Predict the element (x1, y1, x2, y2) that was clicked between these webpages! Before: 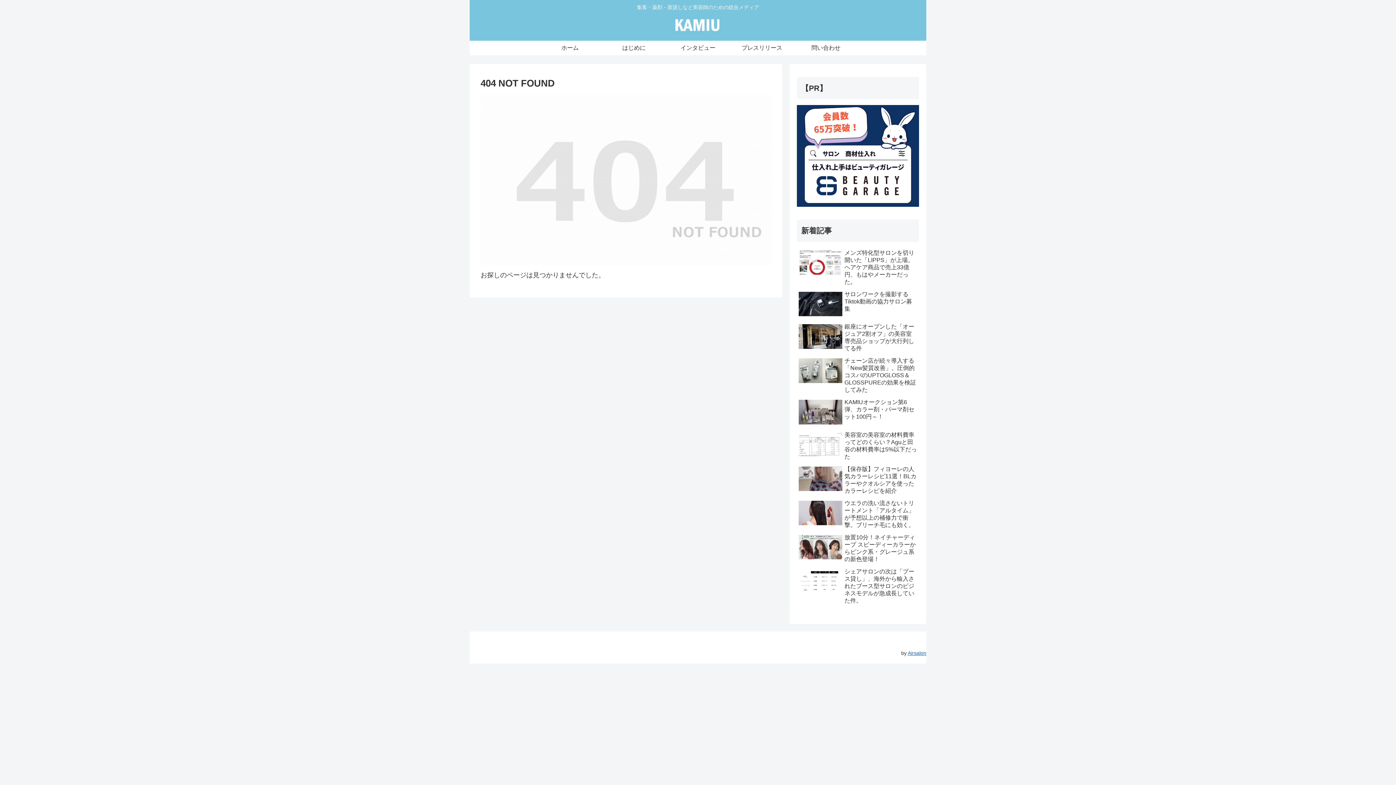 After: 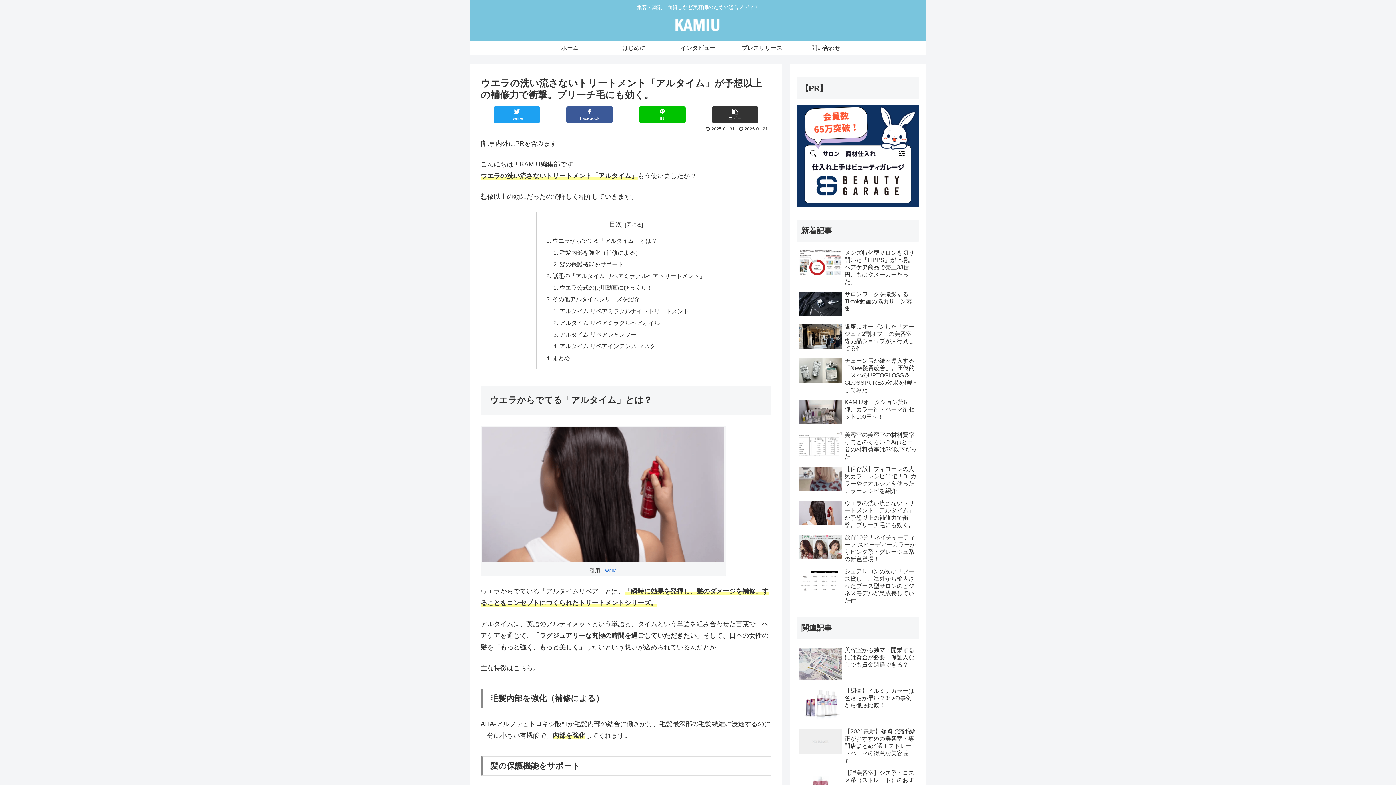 Action: label: ウエラの洗い流さないトリートメント「アルタイム」が予想以上の補修力で衝撃。ブリーチ毛にも効く。 bbox: (797, 498, 919, 530)